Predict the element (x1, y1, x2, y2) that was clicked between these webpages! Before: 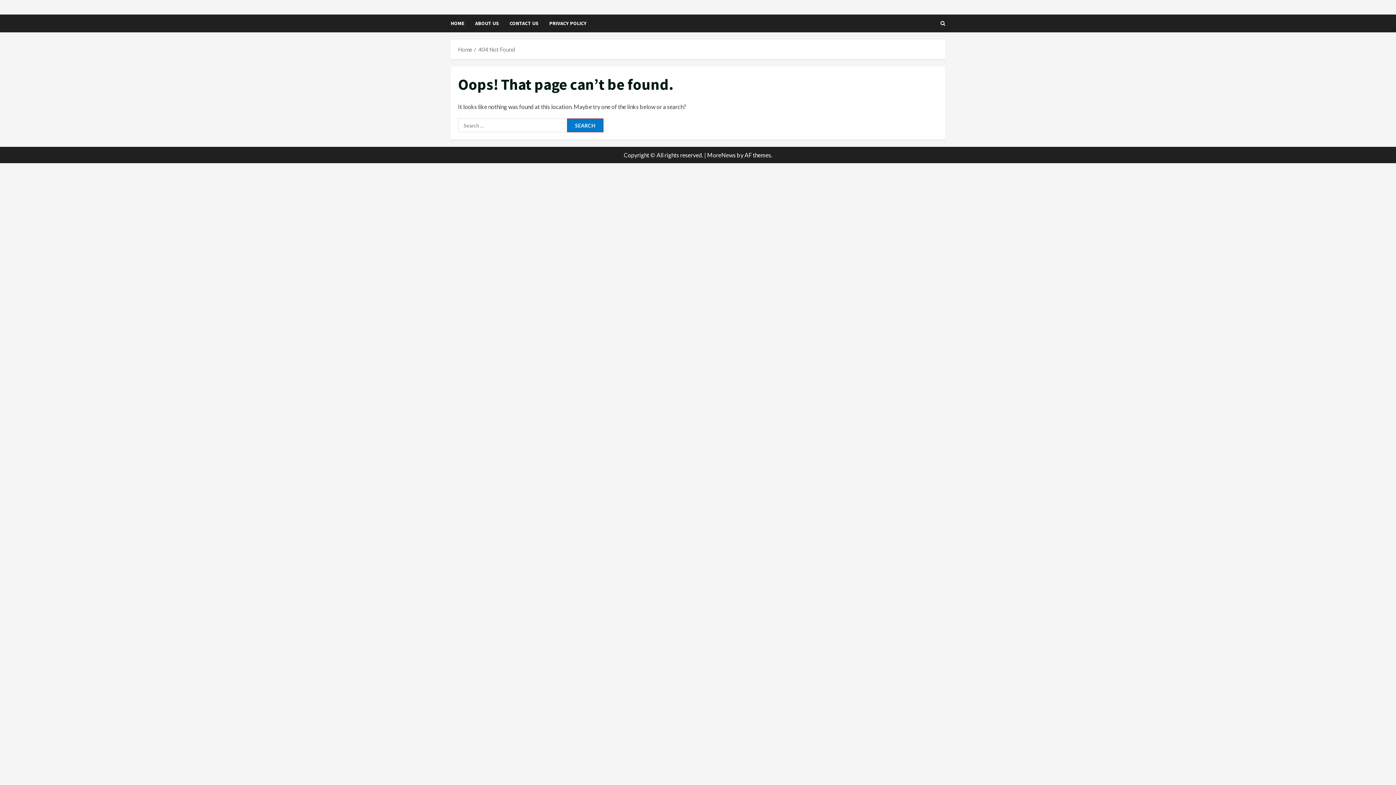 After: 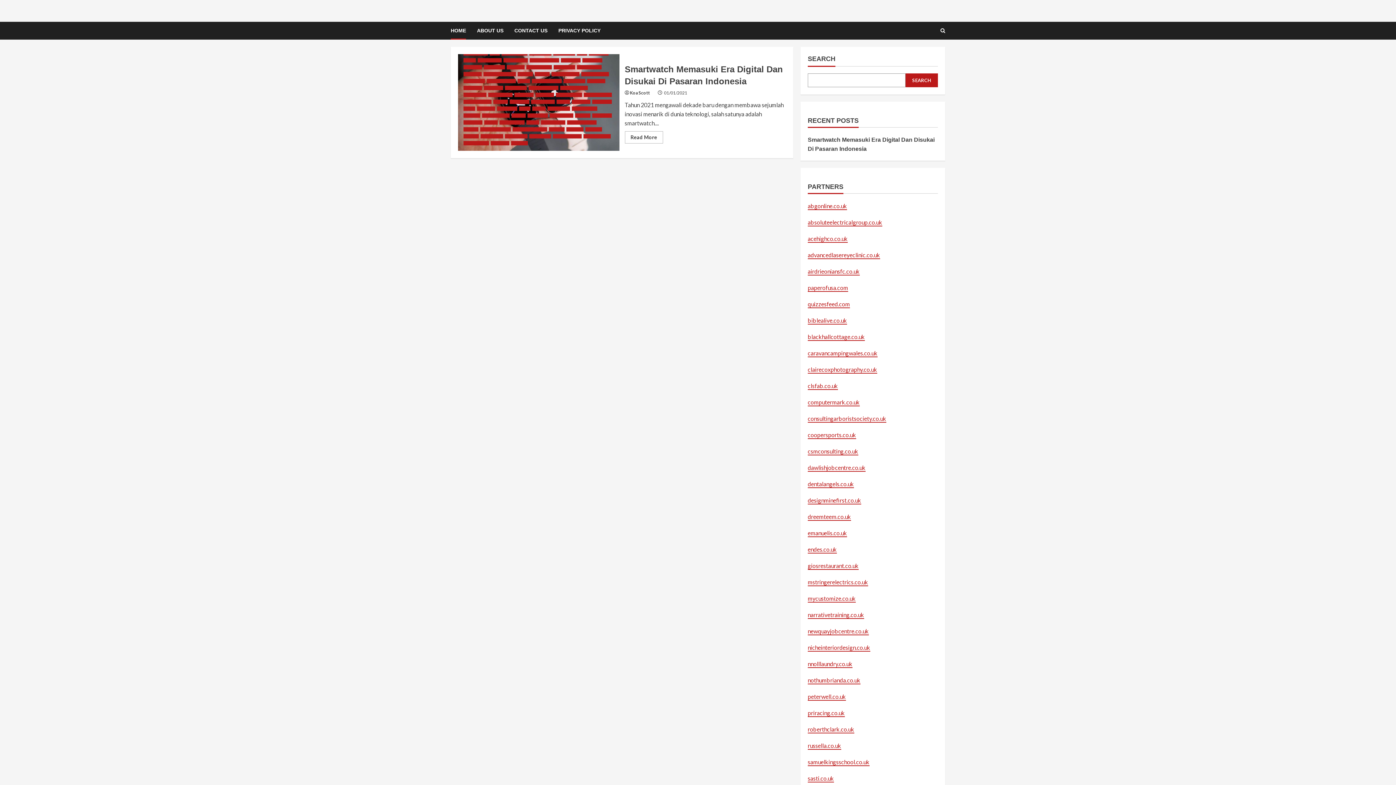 Action: bbox: (450, 14, 469, 32) label: HOME